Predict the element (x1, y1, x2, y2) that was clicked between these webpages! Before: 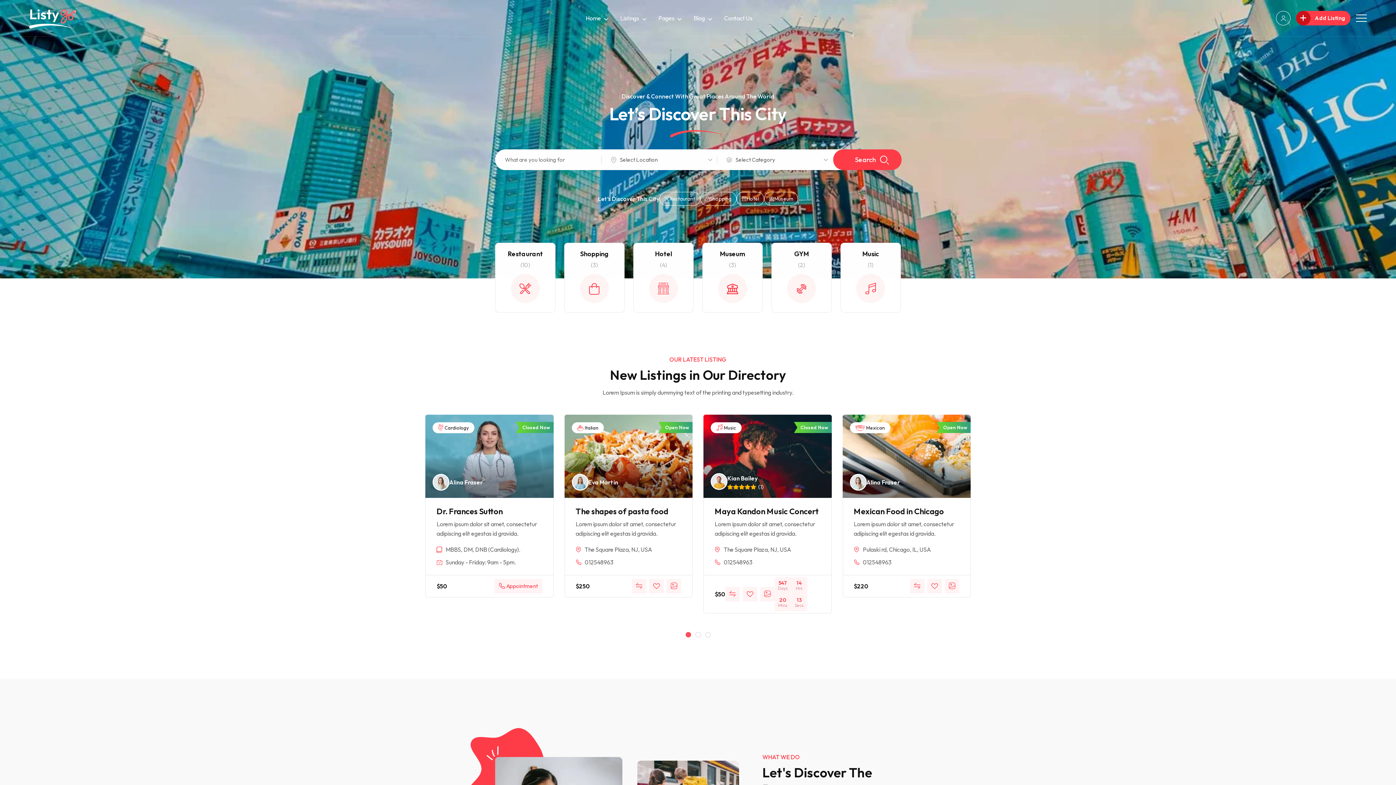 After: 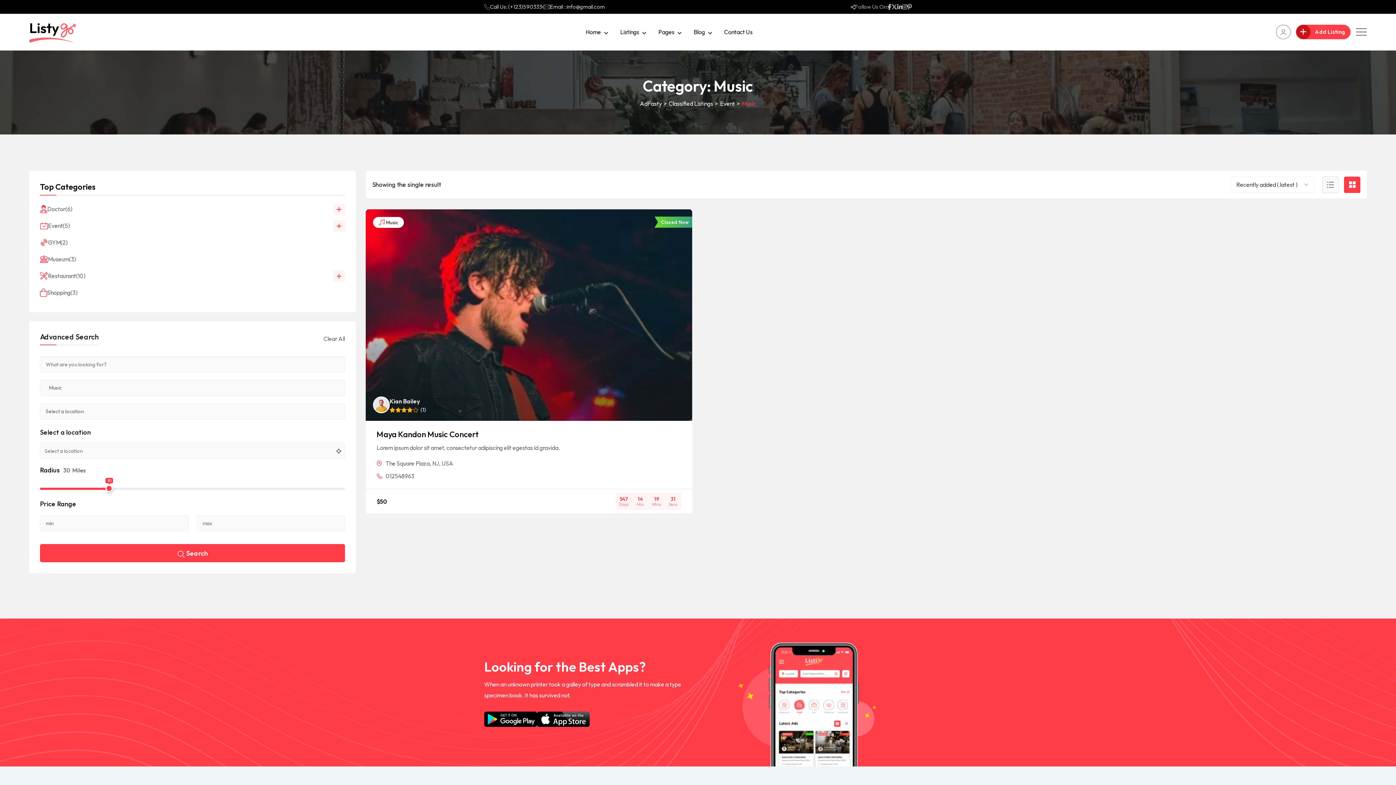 Action: label:  Music bbox: (710, 422, 741, 433)